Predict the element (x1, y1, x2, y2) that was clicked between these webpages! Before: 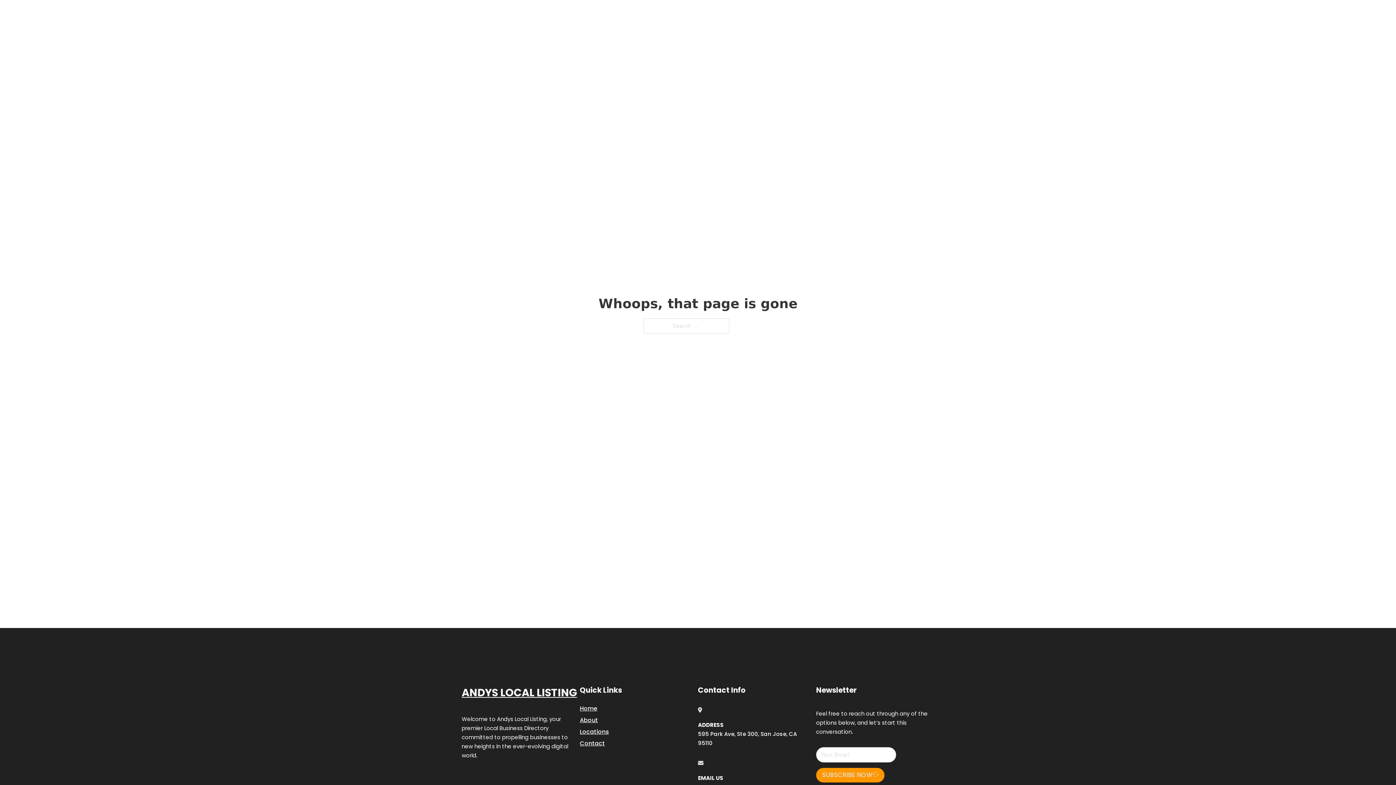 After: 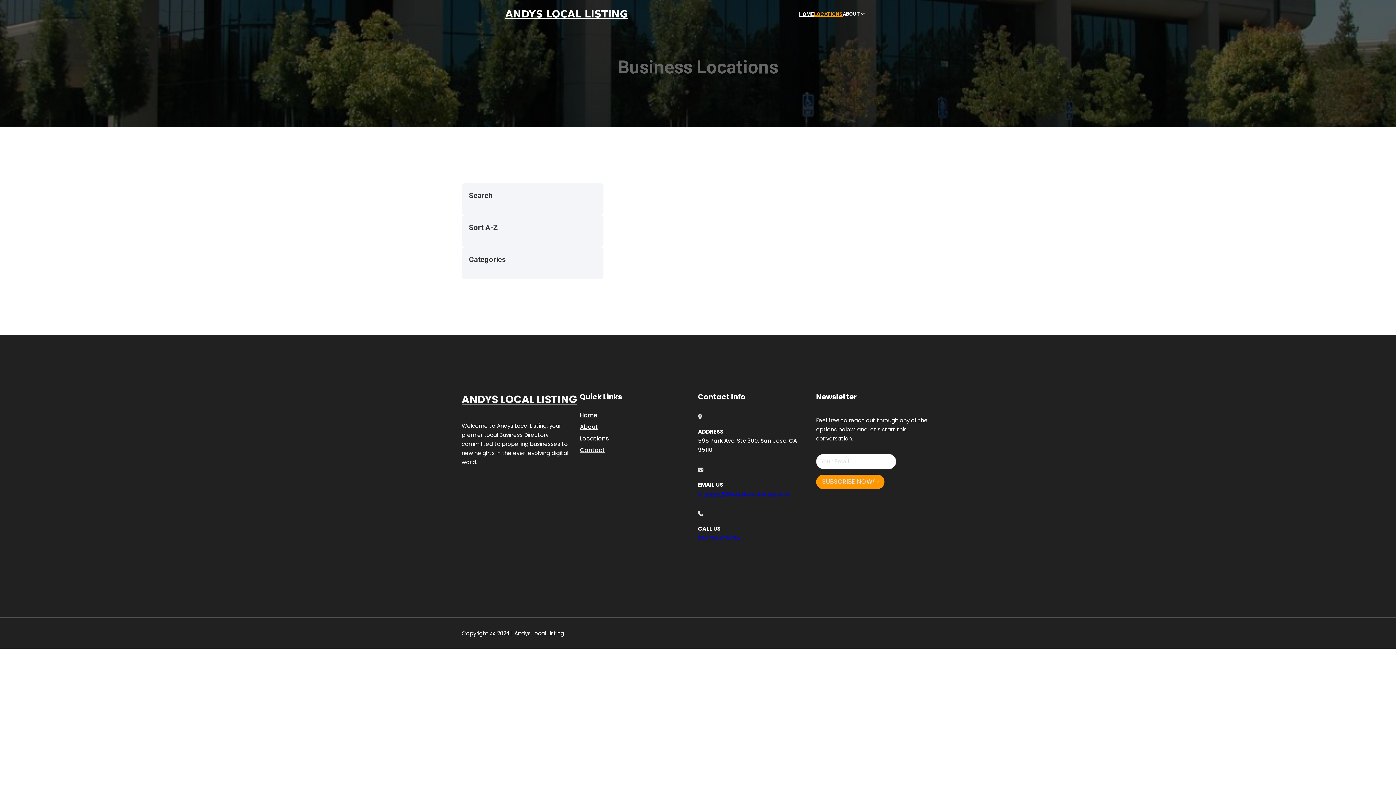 Action: label: Locations bbox: (580, 727, 609, 736)